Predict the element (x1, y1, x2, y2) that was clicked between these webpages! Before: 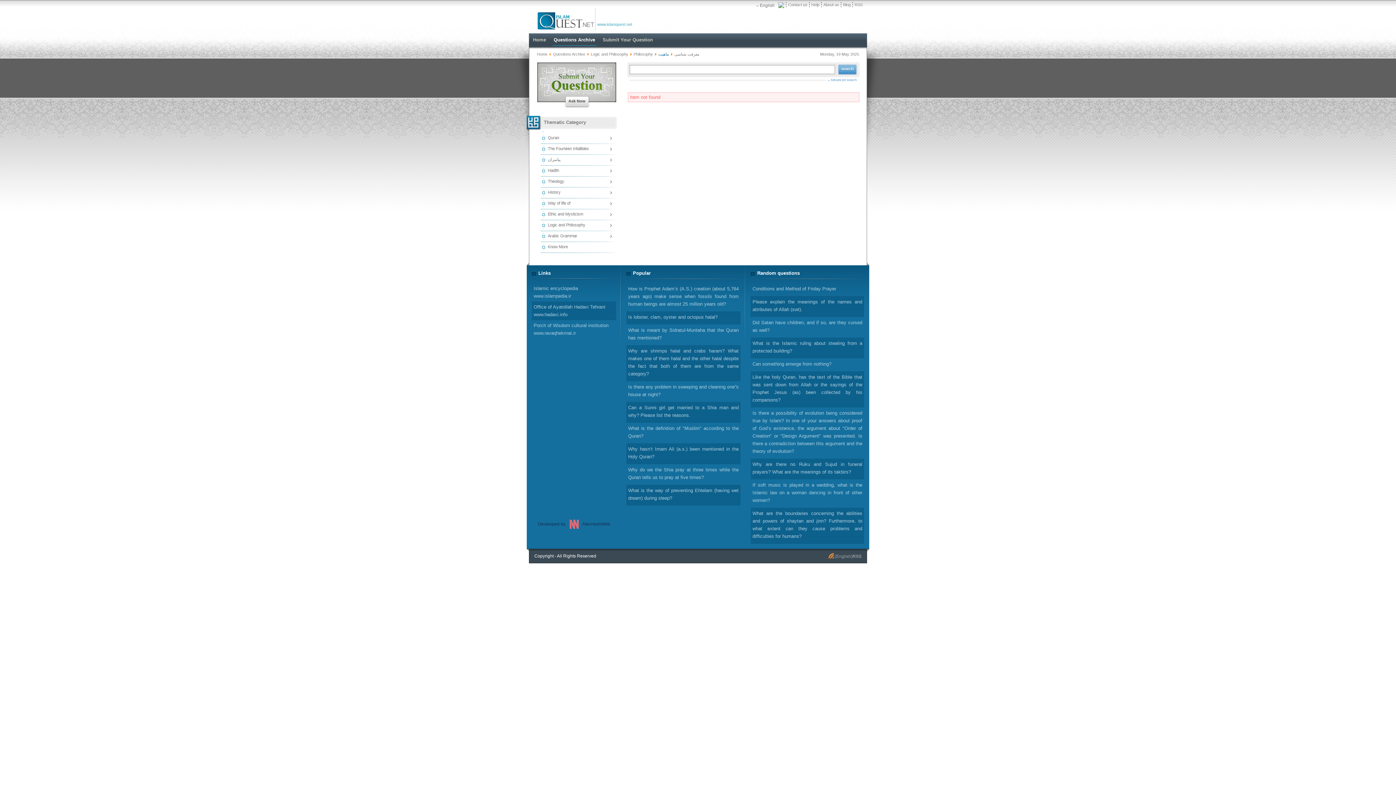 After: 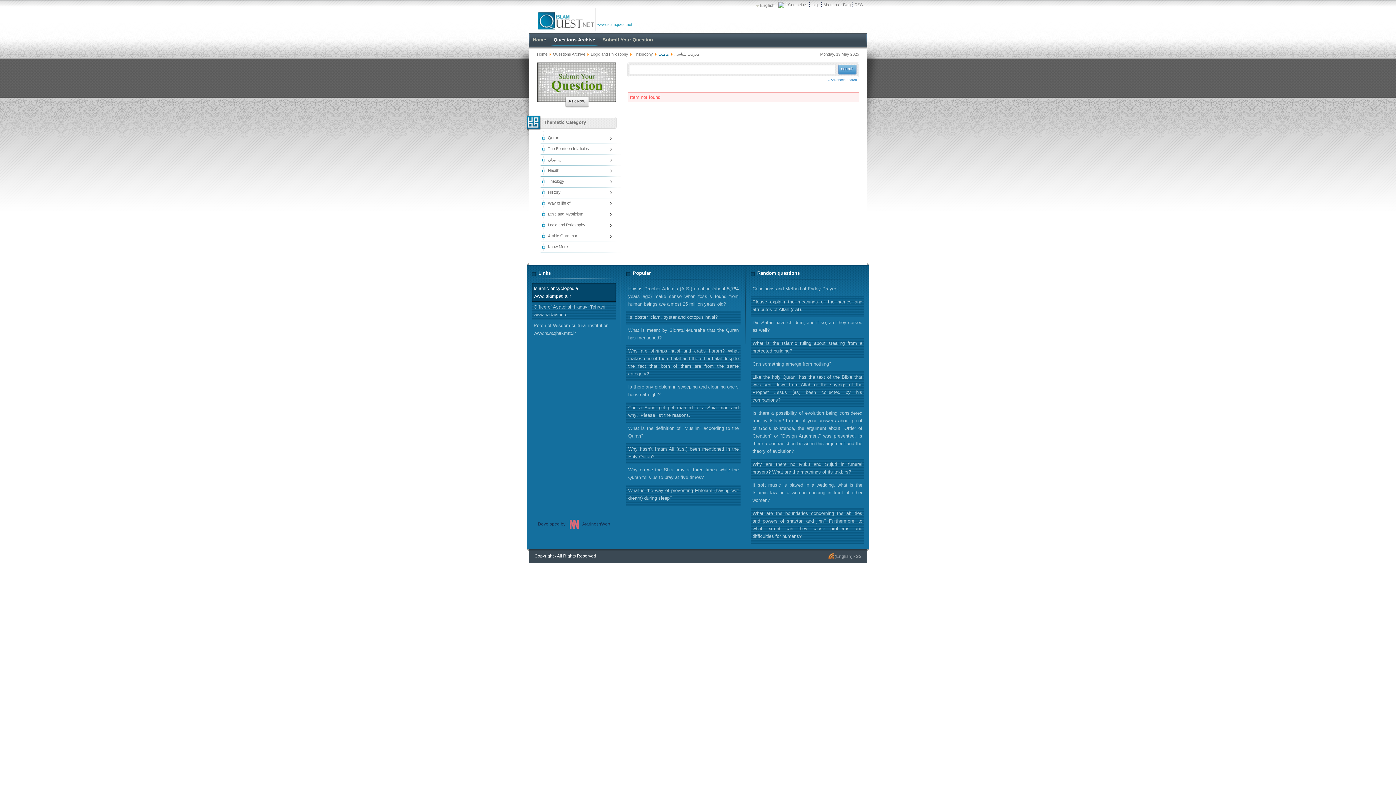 Action: bbox: (532, 283, 616, 301) label: Islamic encyclopedia
www.islampedia.ir